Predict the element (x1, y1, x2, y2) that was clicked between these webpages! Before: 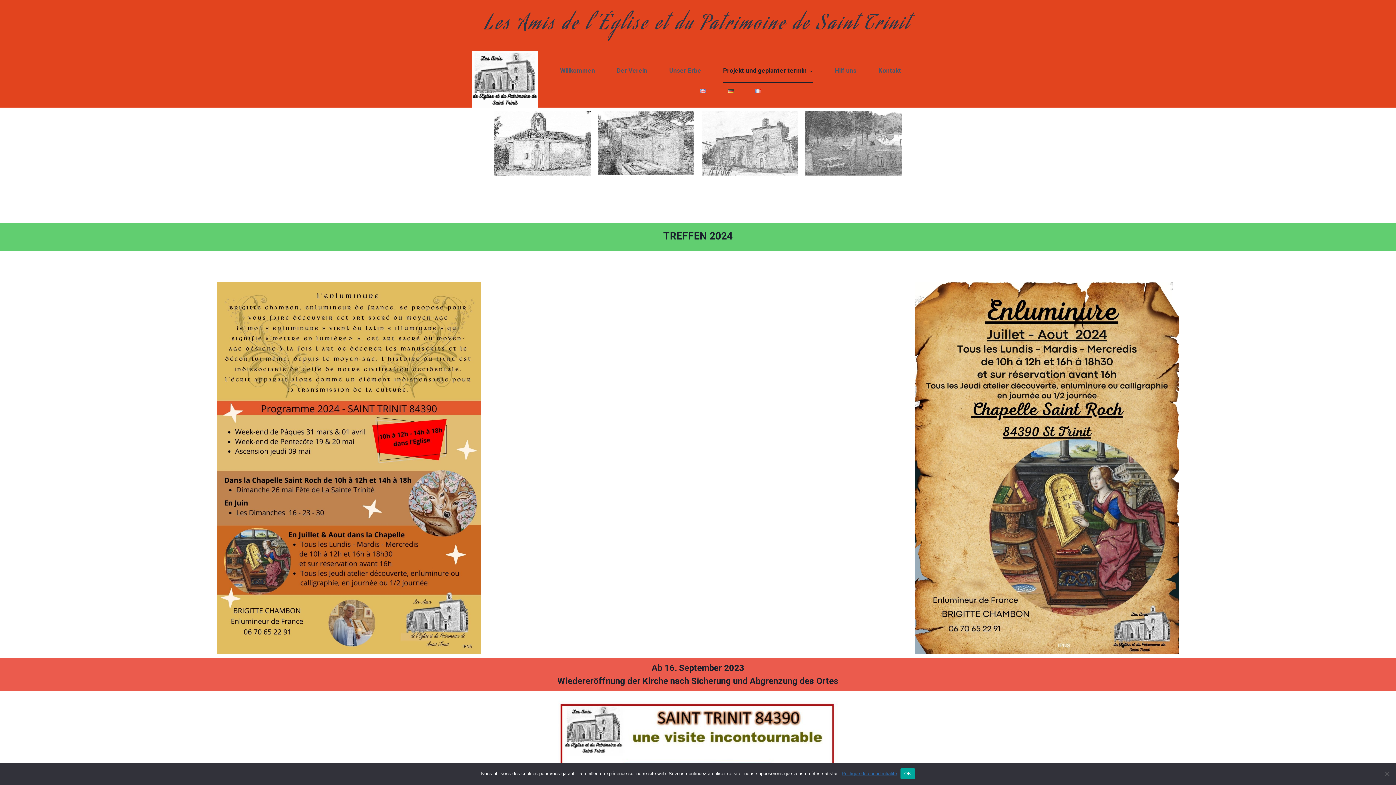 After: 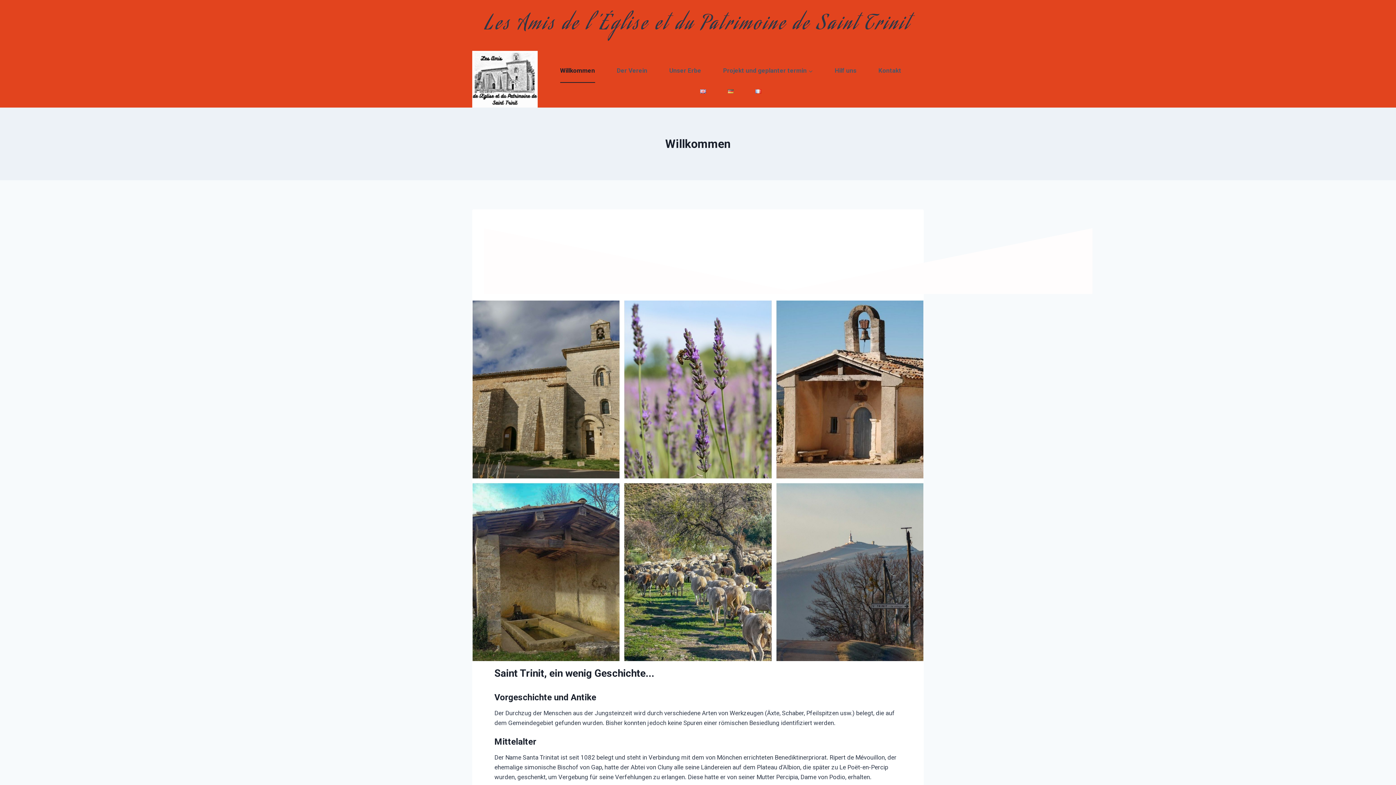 Action: bbox: (549, 58, 606, 82) label: Willkommen